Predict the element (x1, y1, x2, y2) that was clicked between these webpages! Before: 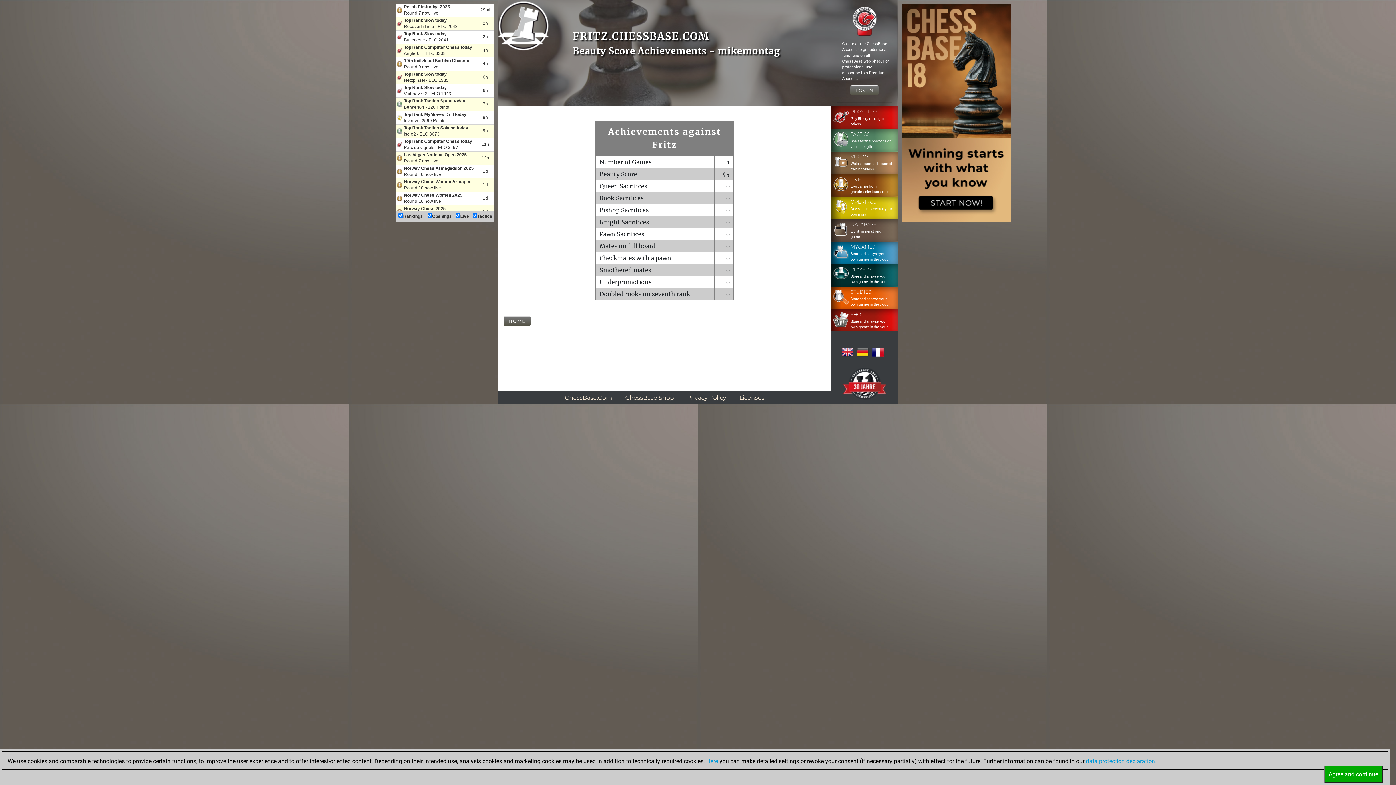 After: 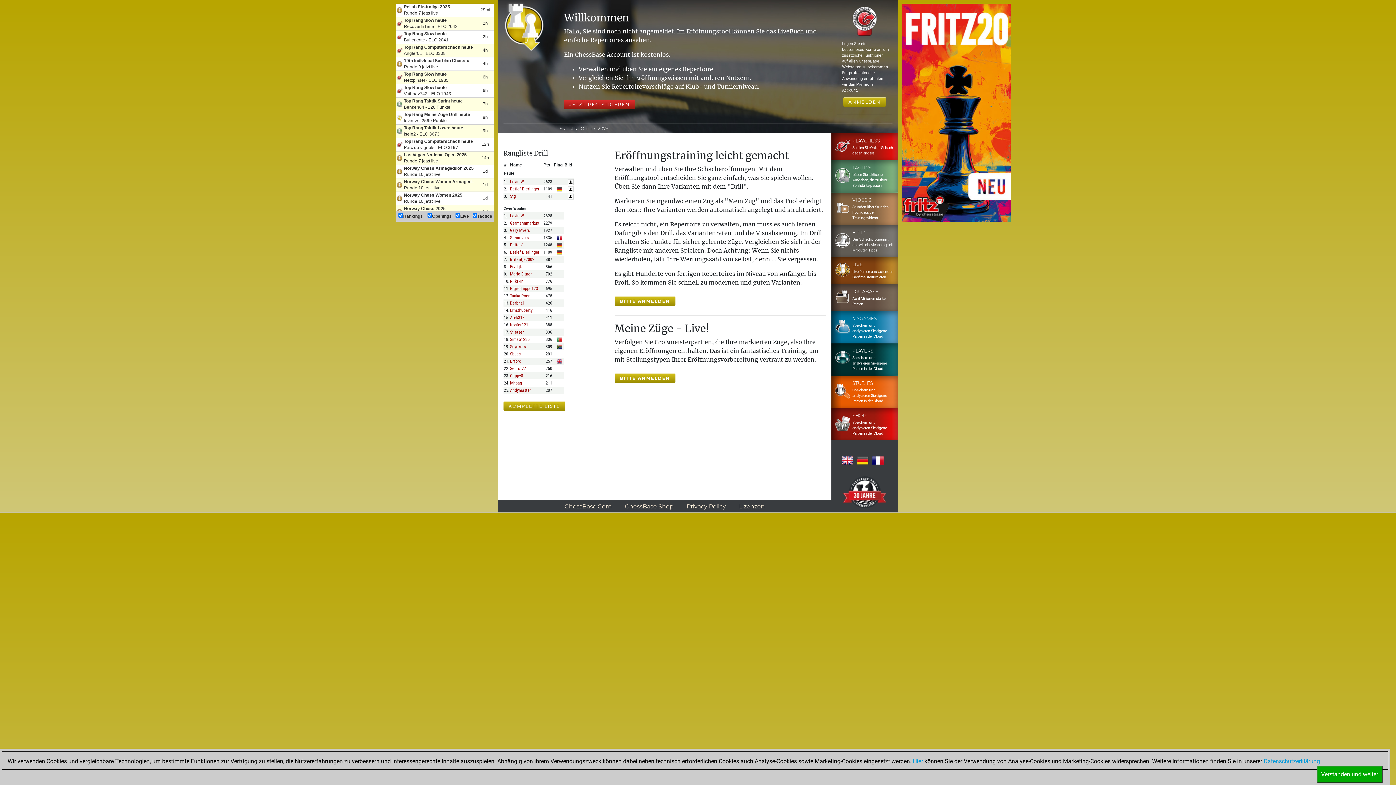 Action: label: 	OPENINGS
Develop and exercise your openings bbox: (831, 198, 895, 217)